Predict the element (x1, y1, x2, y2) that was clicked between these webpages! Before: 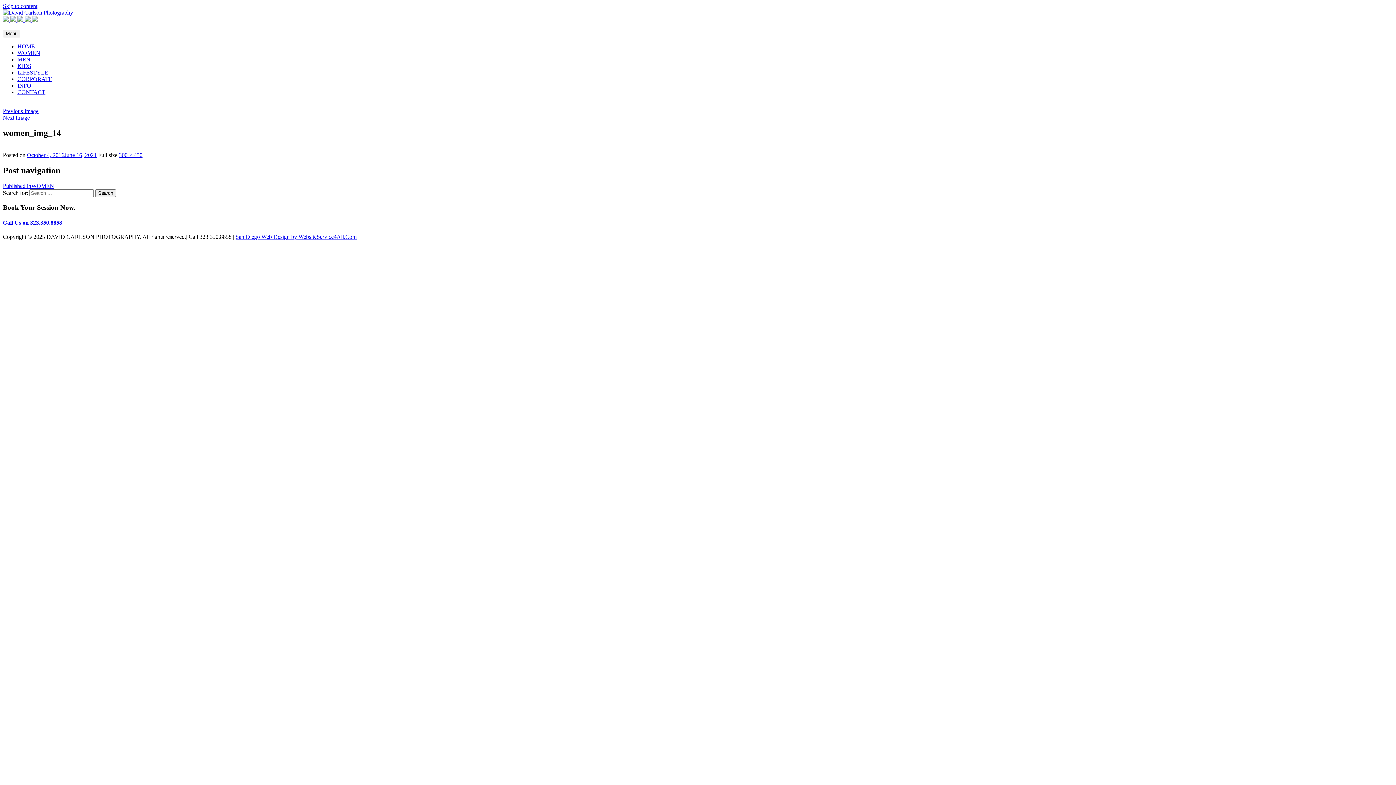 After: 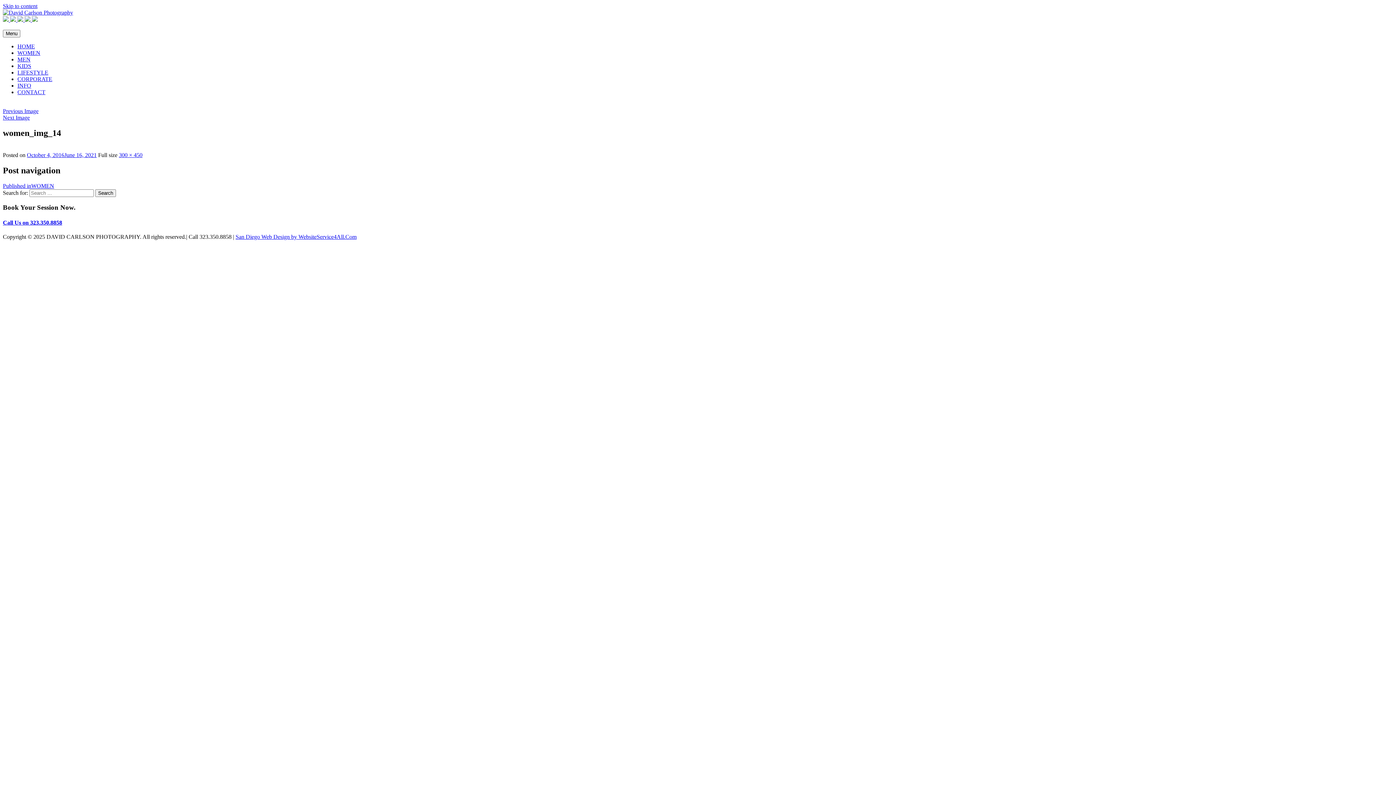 Action: bbox: (2, 16, 10, 22) label:  